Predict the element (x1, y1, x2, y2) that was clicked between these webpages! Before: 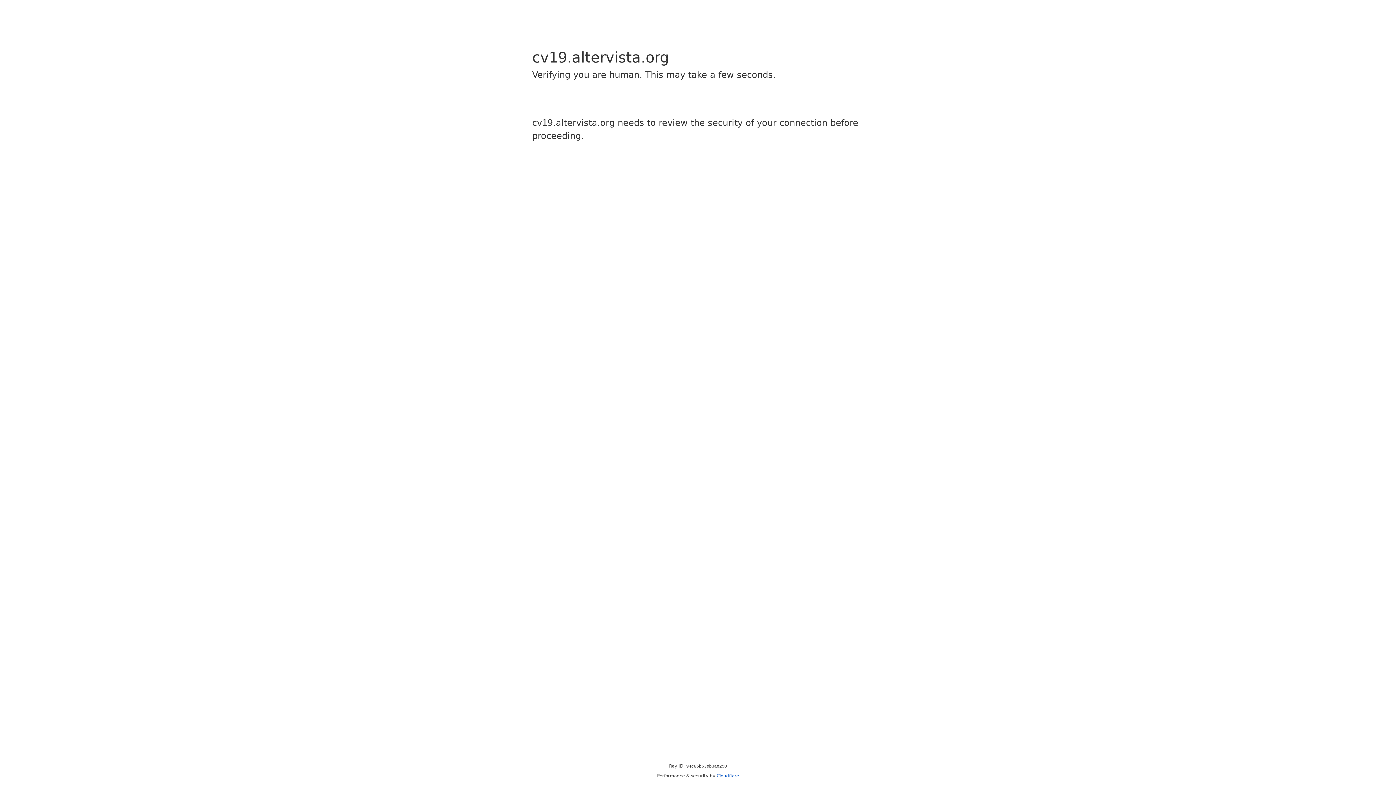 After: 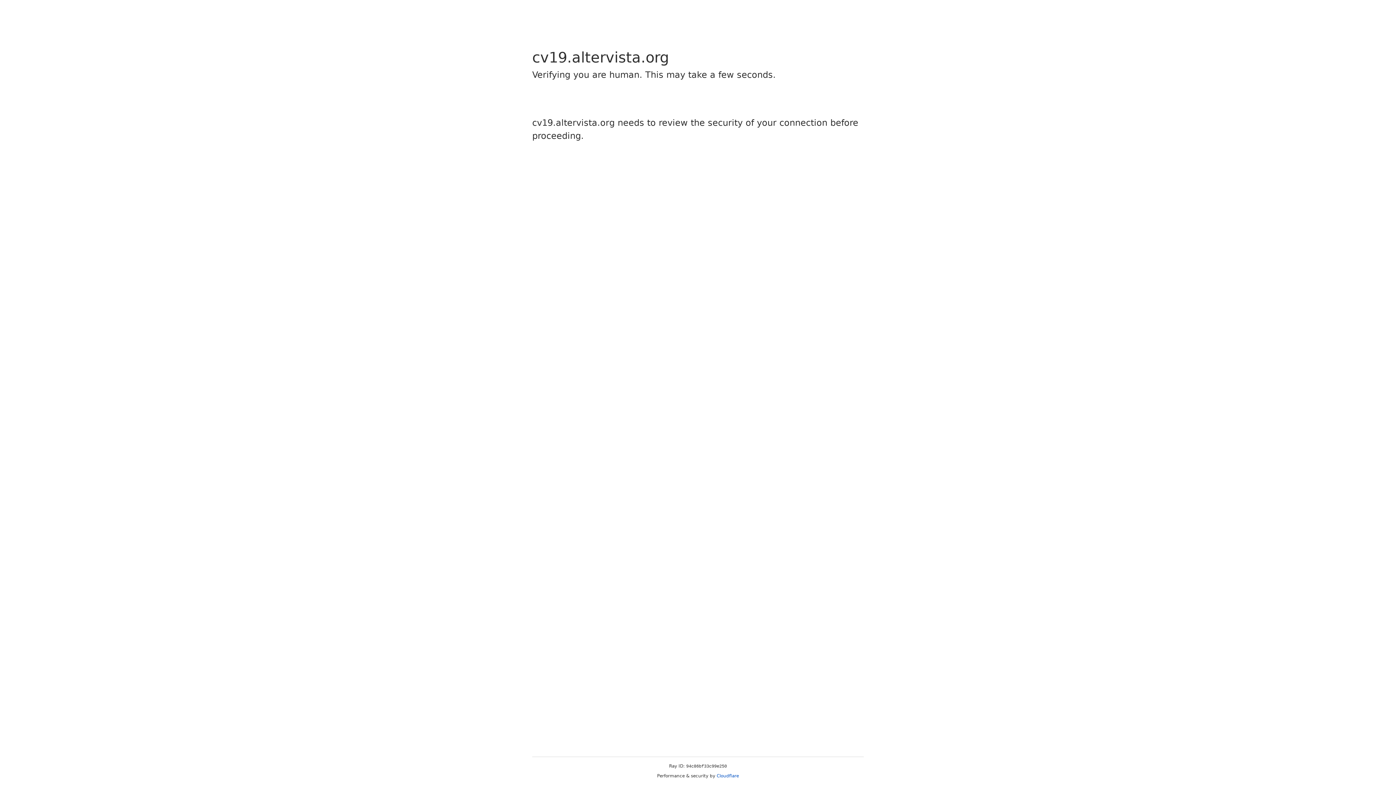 Action: label: Cloudflare bbox: (716, 773, 739, 778)